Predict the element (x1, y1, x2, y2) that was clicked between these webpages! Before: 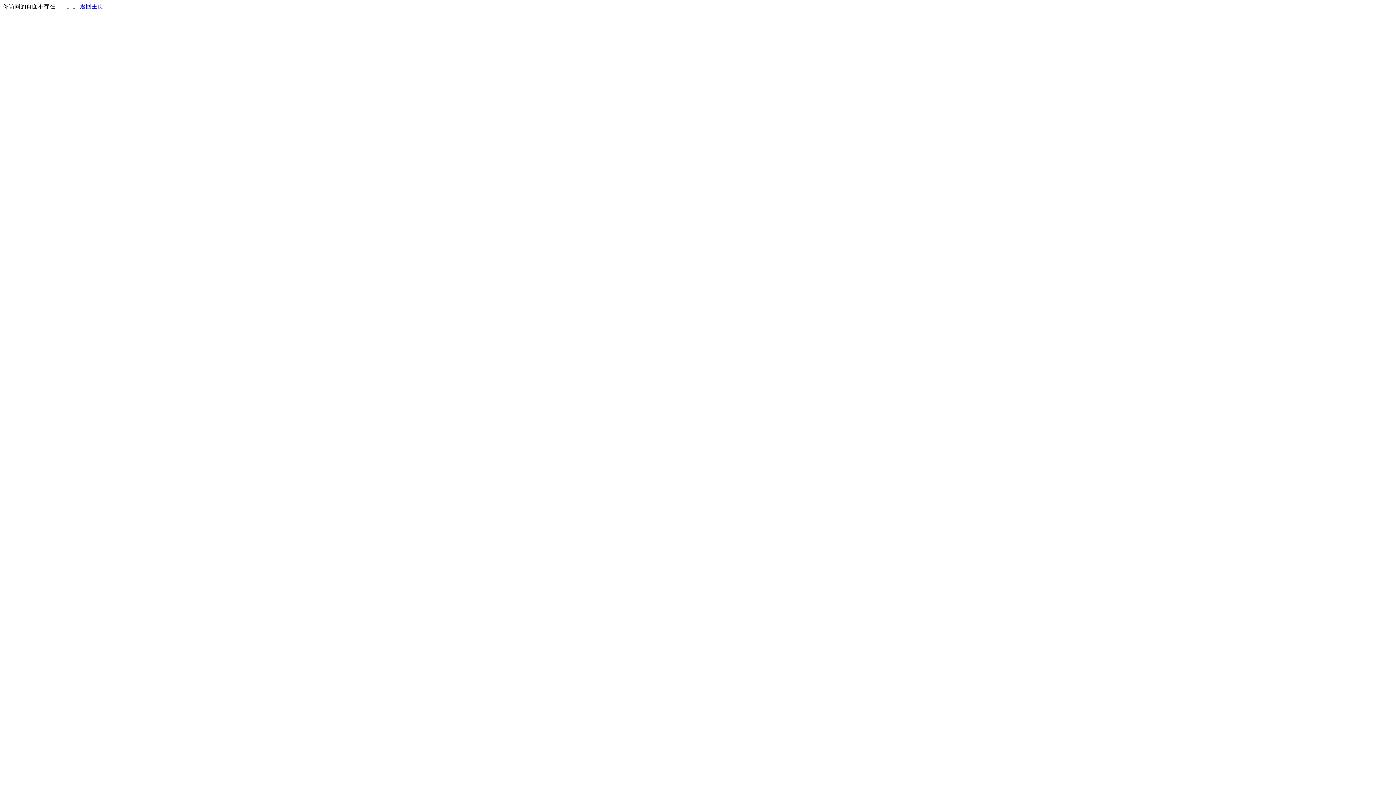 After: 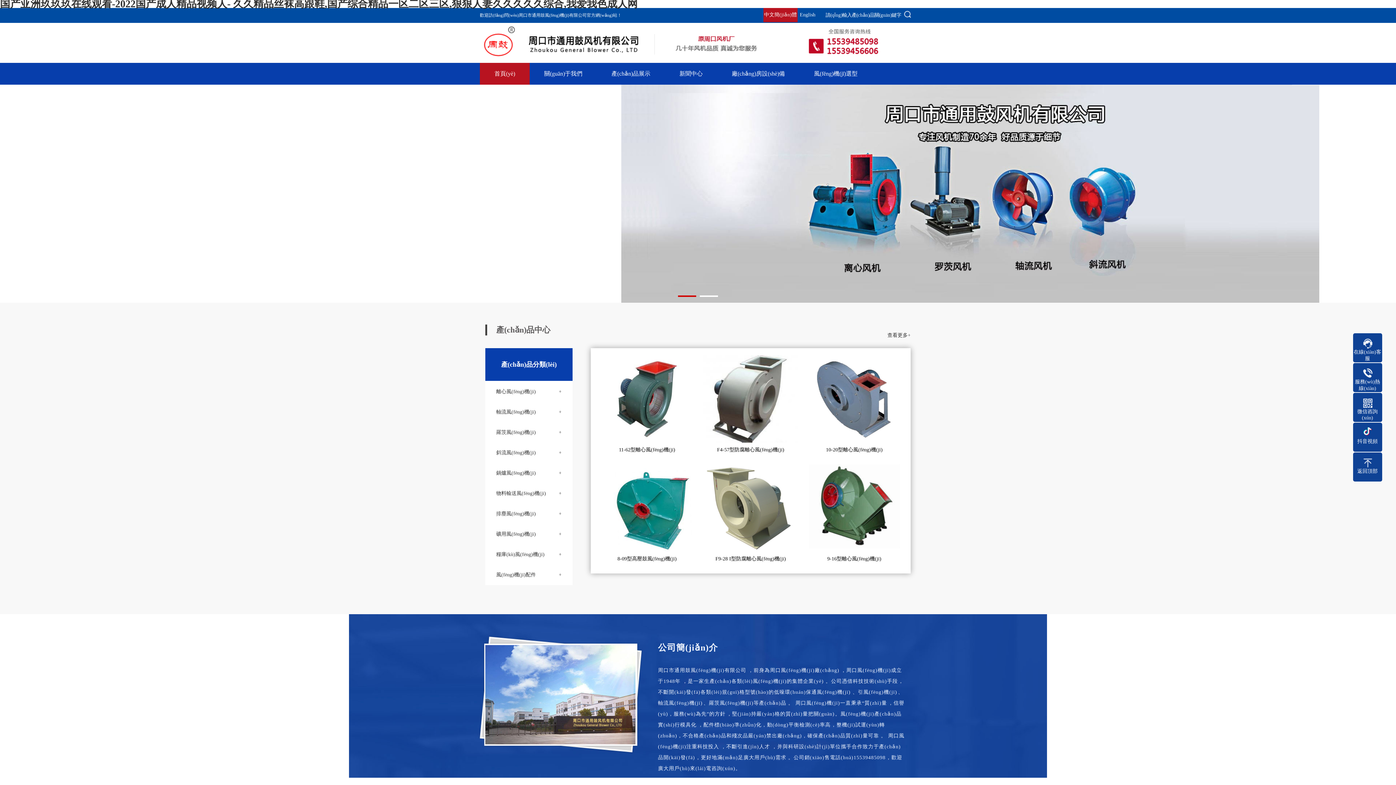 Action: bbox: (80, 3, 103, 9) label: 返回主页